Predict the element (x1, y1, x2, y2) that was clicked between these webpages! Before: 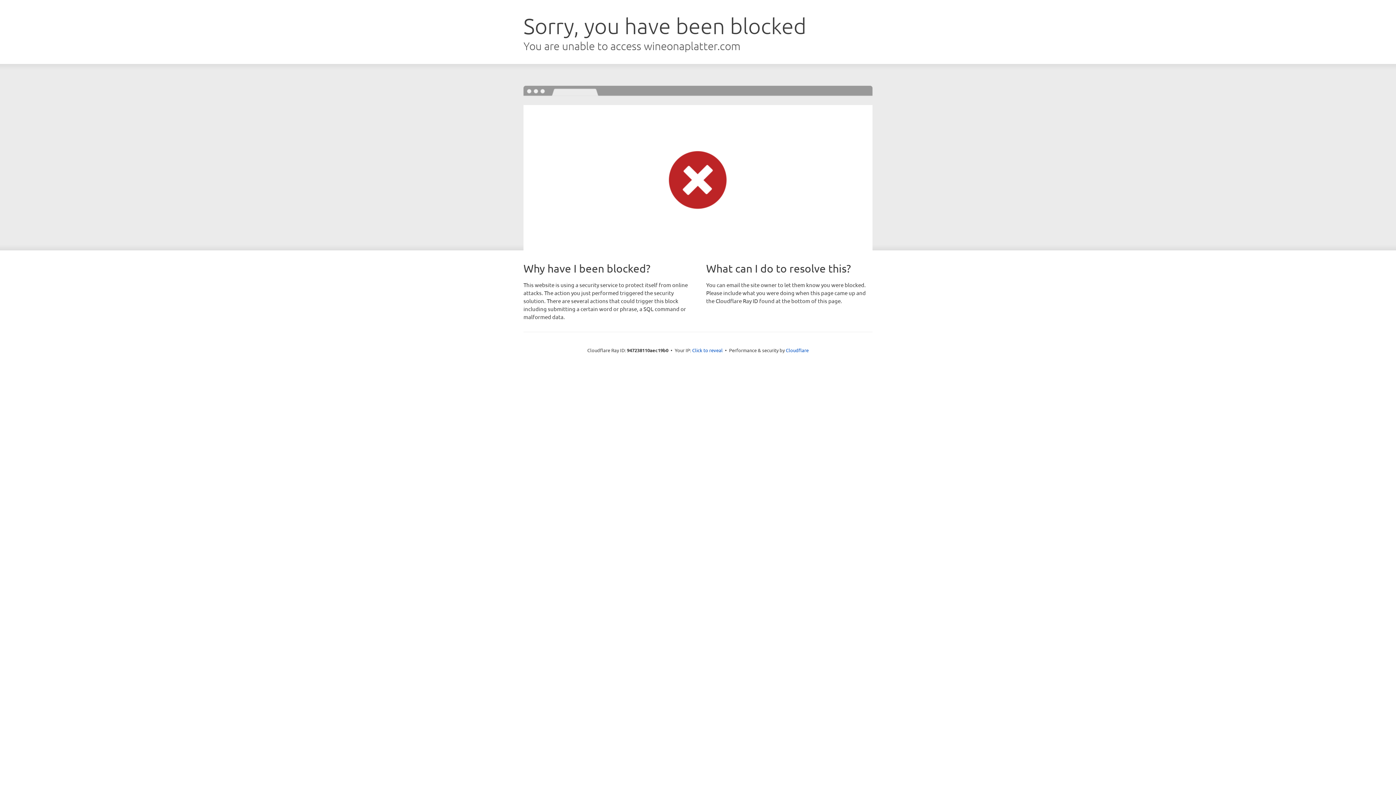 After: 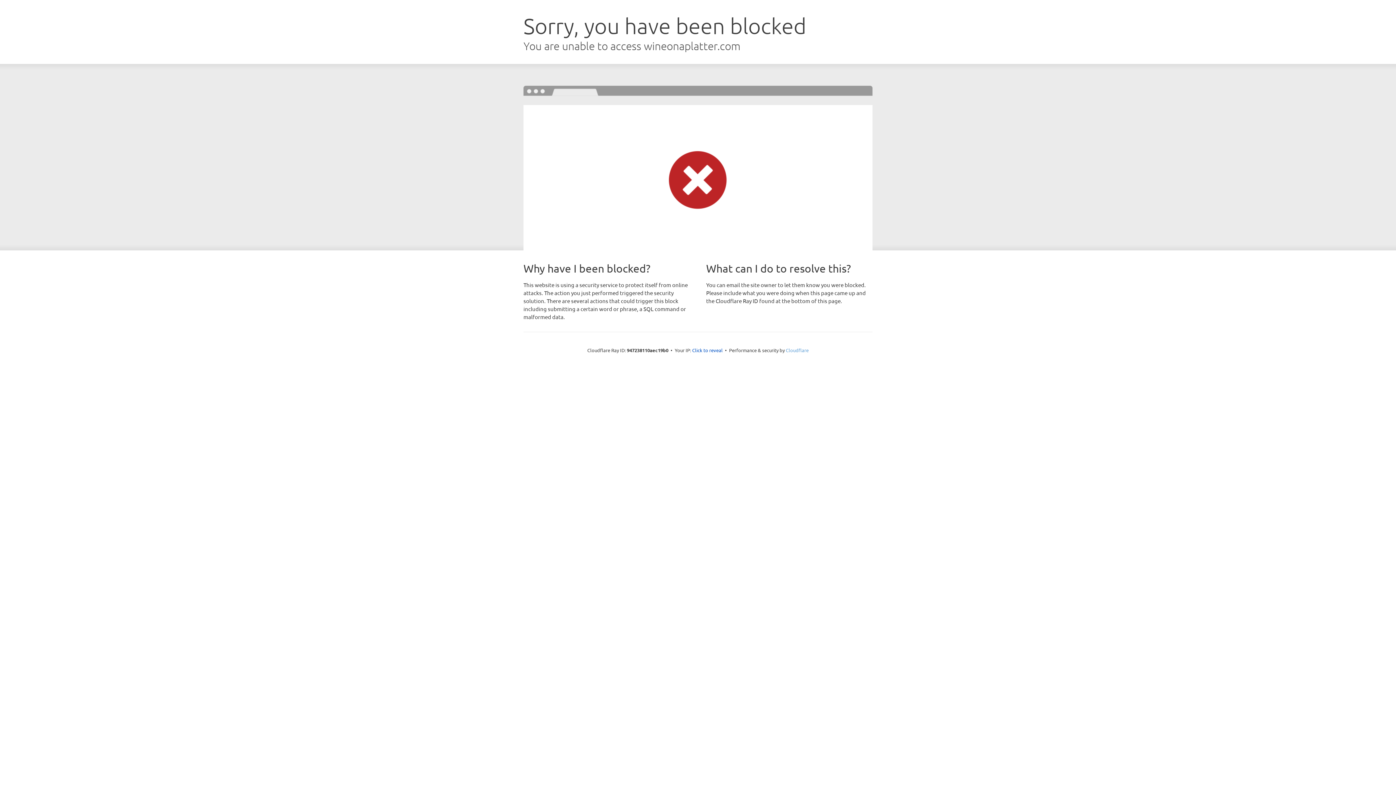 Action: label: Cloudflare bbox: (786, 347, 808, 353)